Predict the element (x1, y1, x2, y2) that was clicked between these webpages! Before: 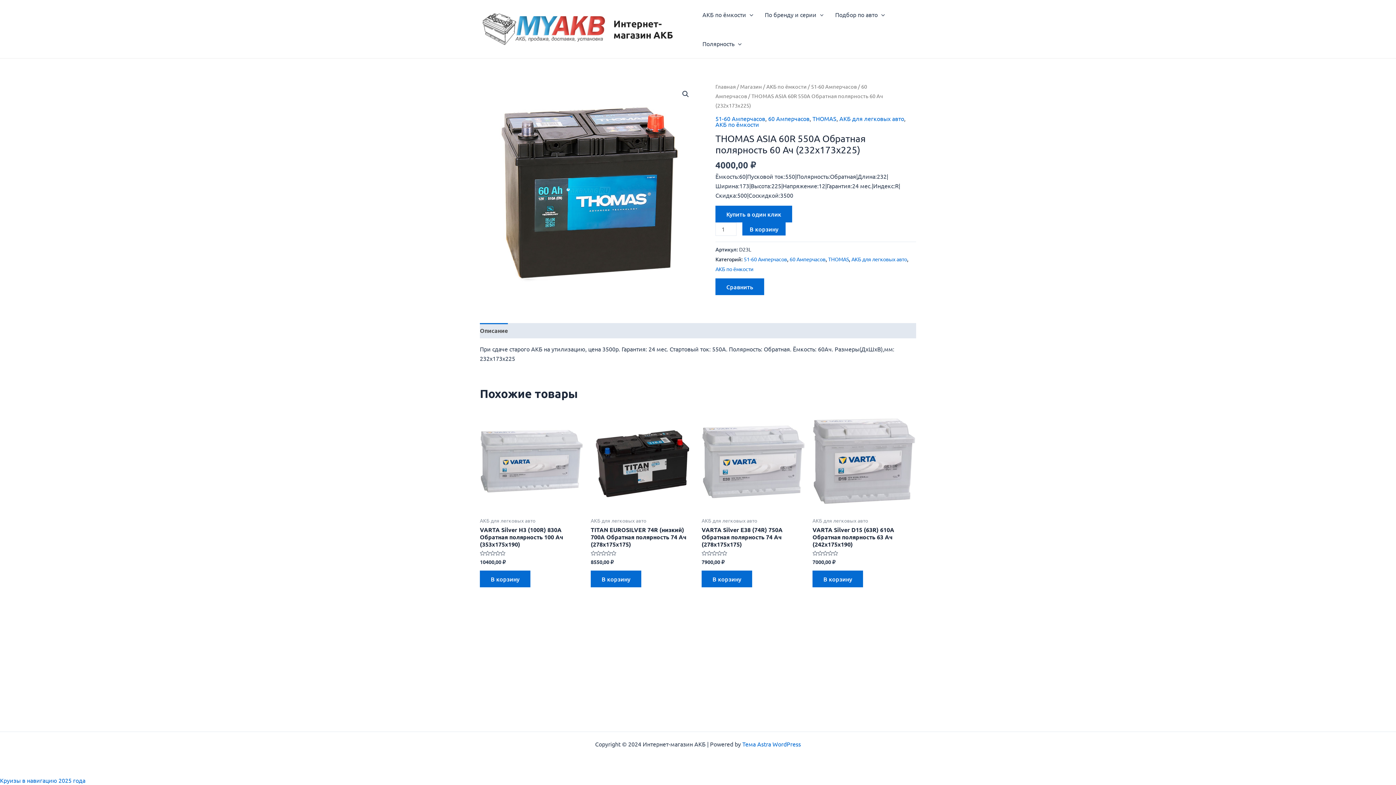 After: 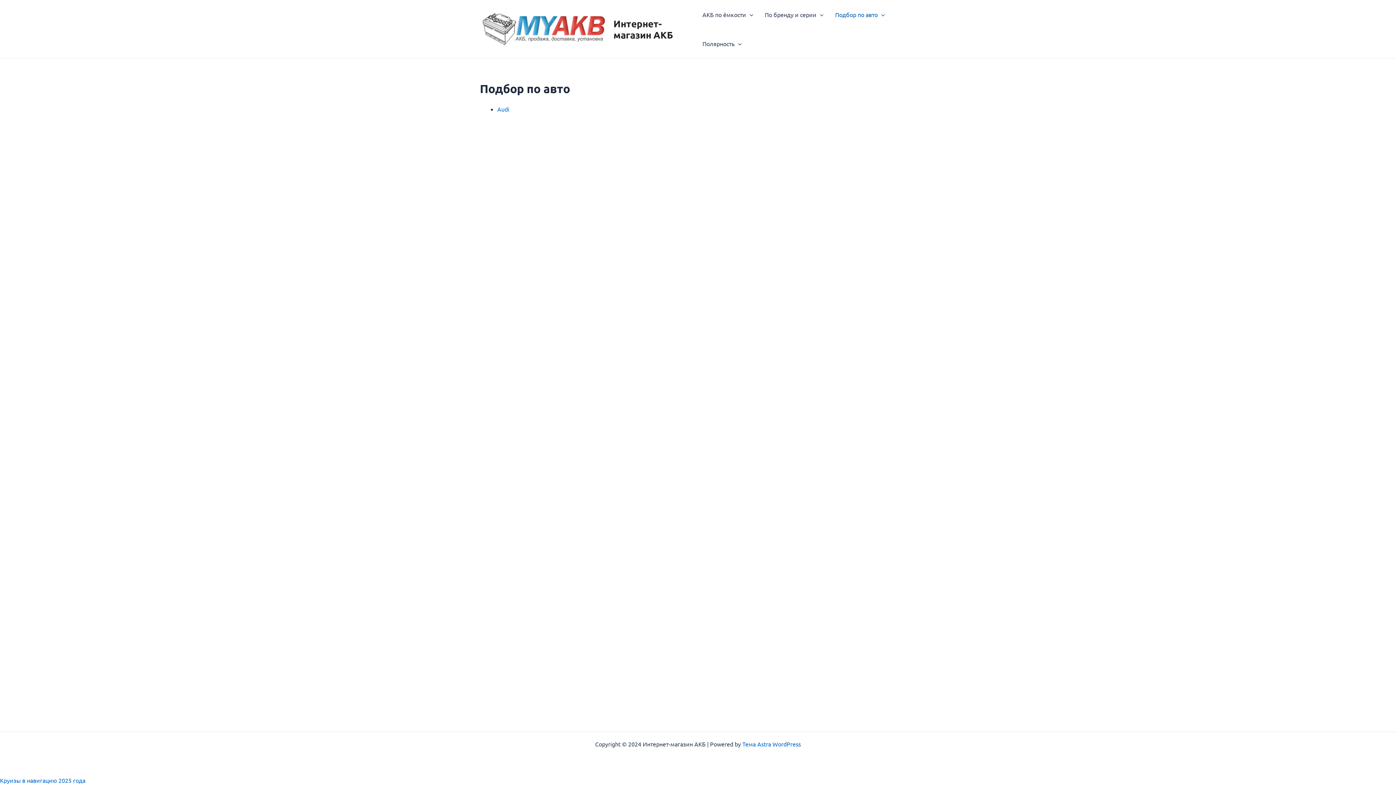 Action: bbox: (829, 0, 890, 29) label: Подбор по авто